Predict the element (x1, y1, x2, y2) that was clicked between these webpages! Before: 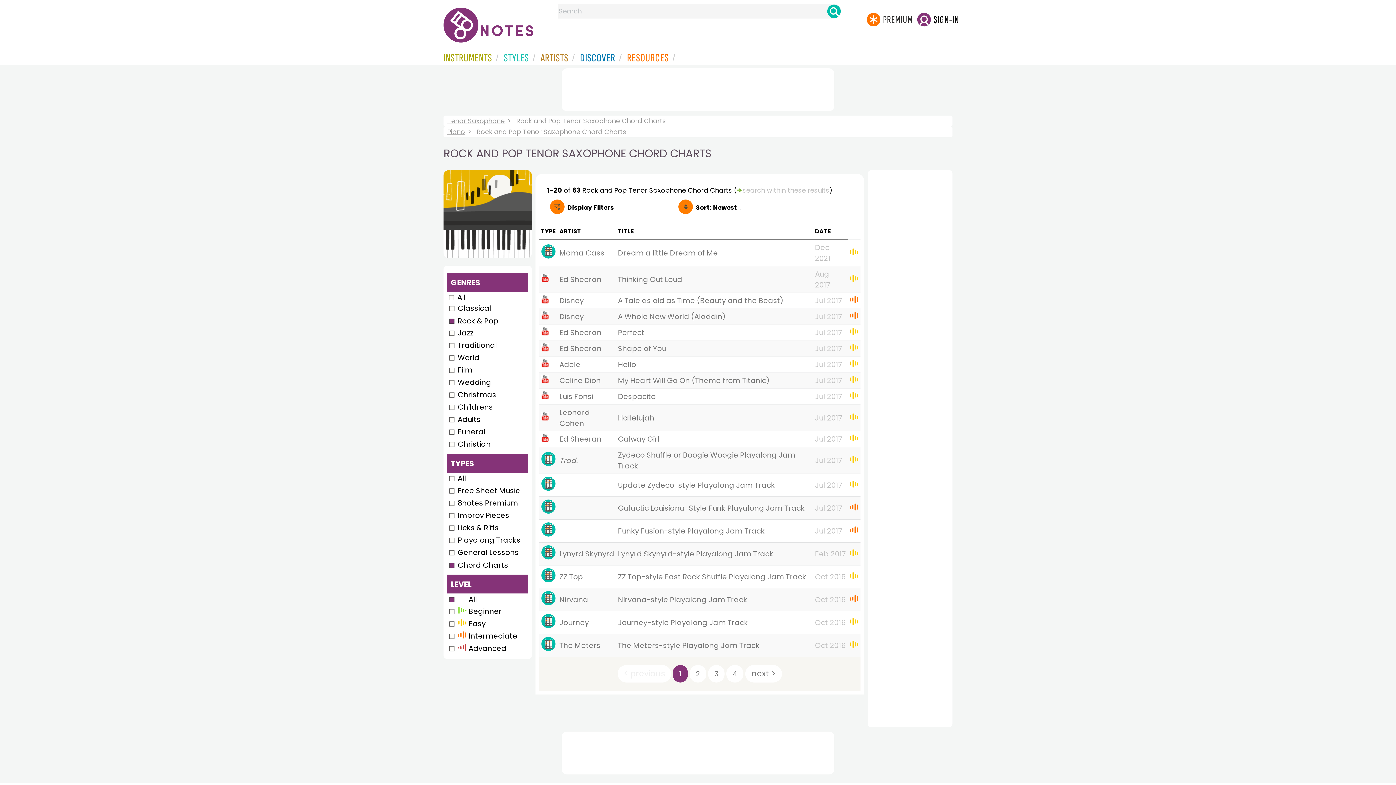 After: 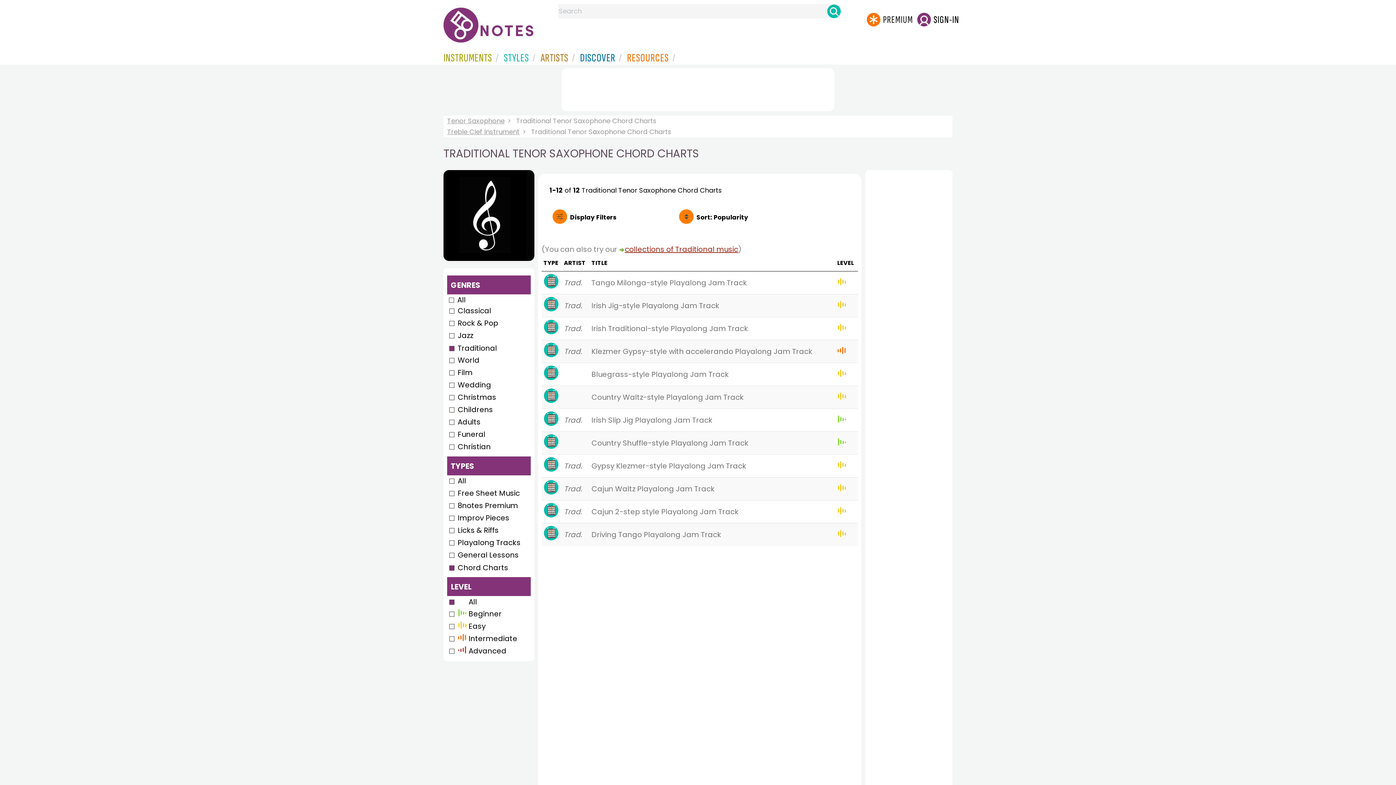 Action: label: Traditional bbox: (447, 340, 498, 350)